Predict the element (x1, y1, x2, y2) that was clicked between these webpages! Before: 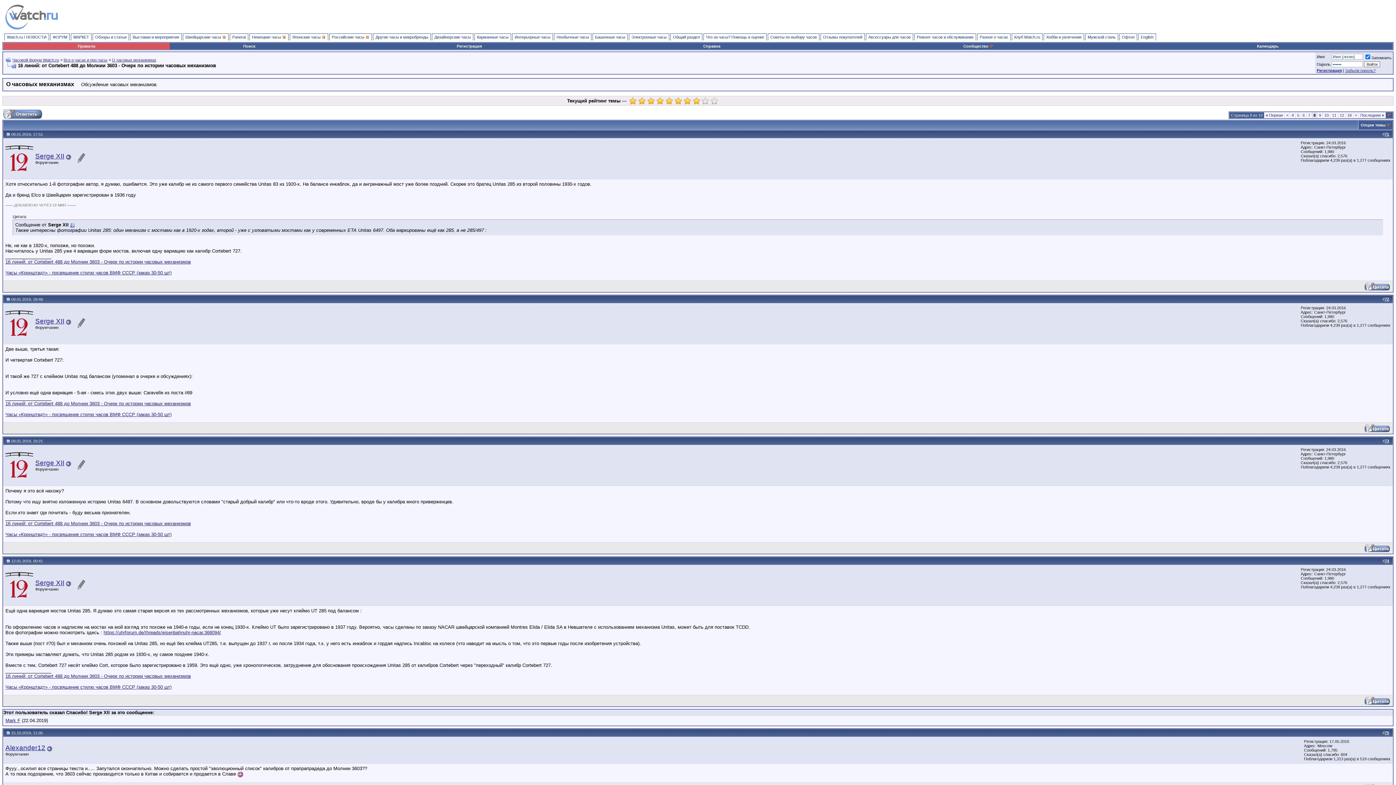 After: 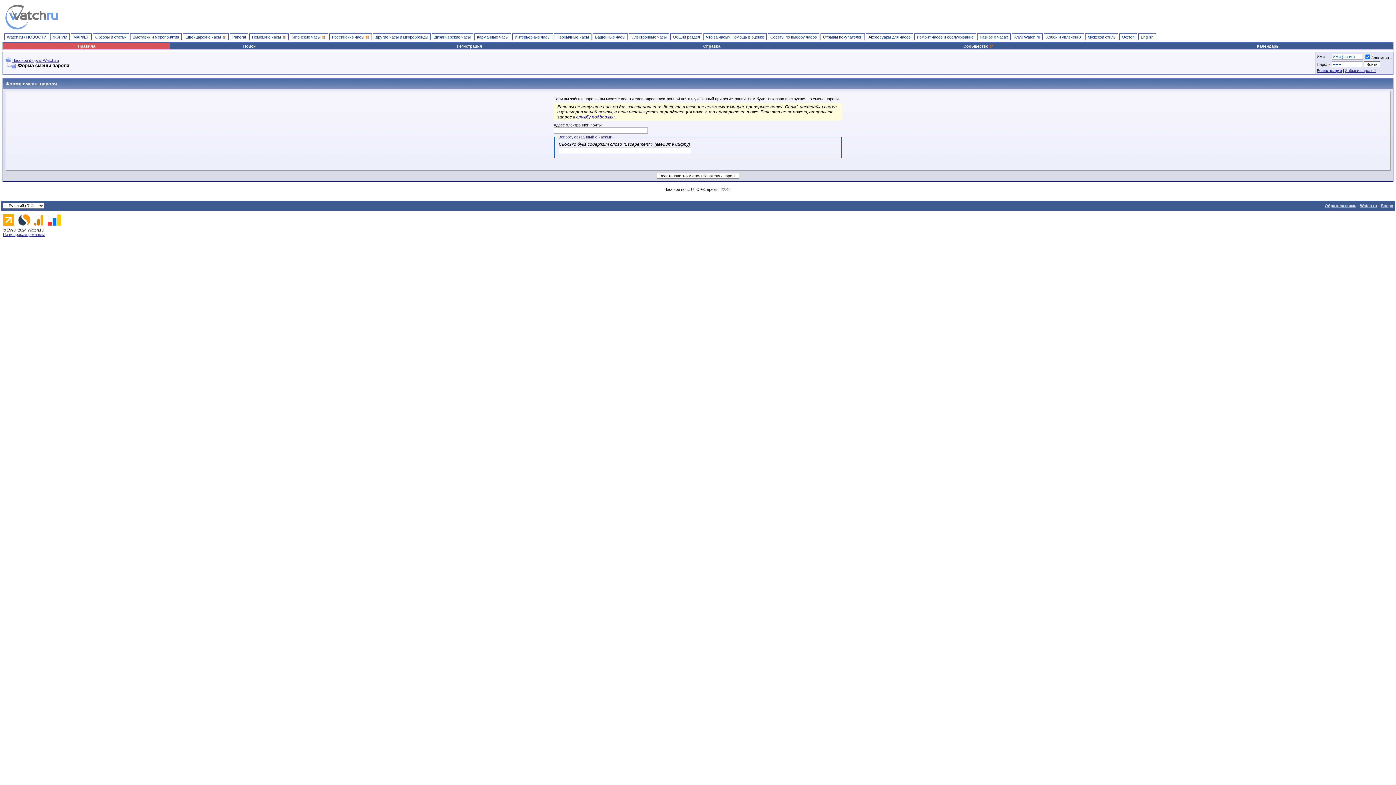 Action: bbox: (1345, 68, 1376, 72) label: Забыли пароль?